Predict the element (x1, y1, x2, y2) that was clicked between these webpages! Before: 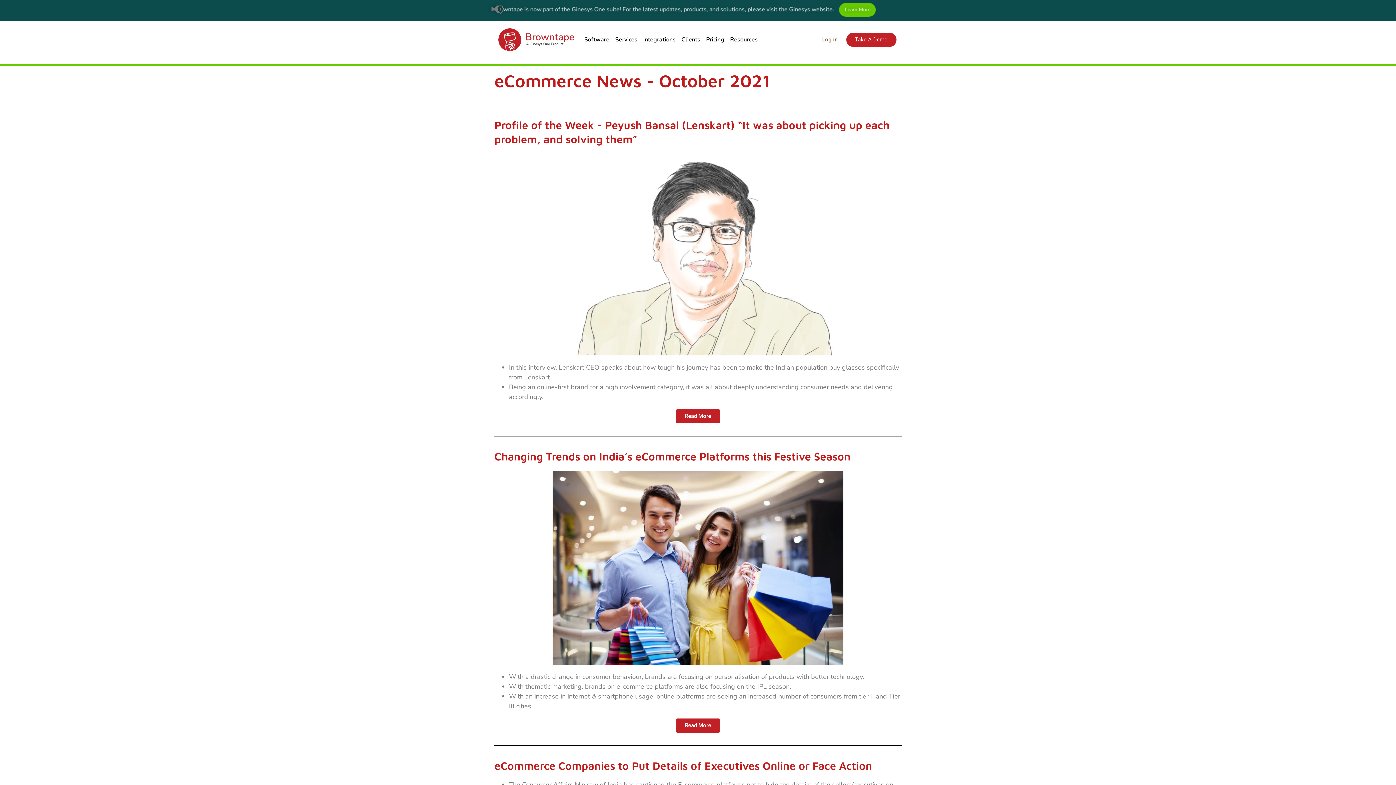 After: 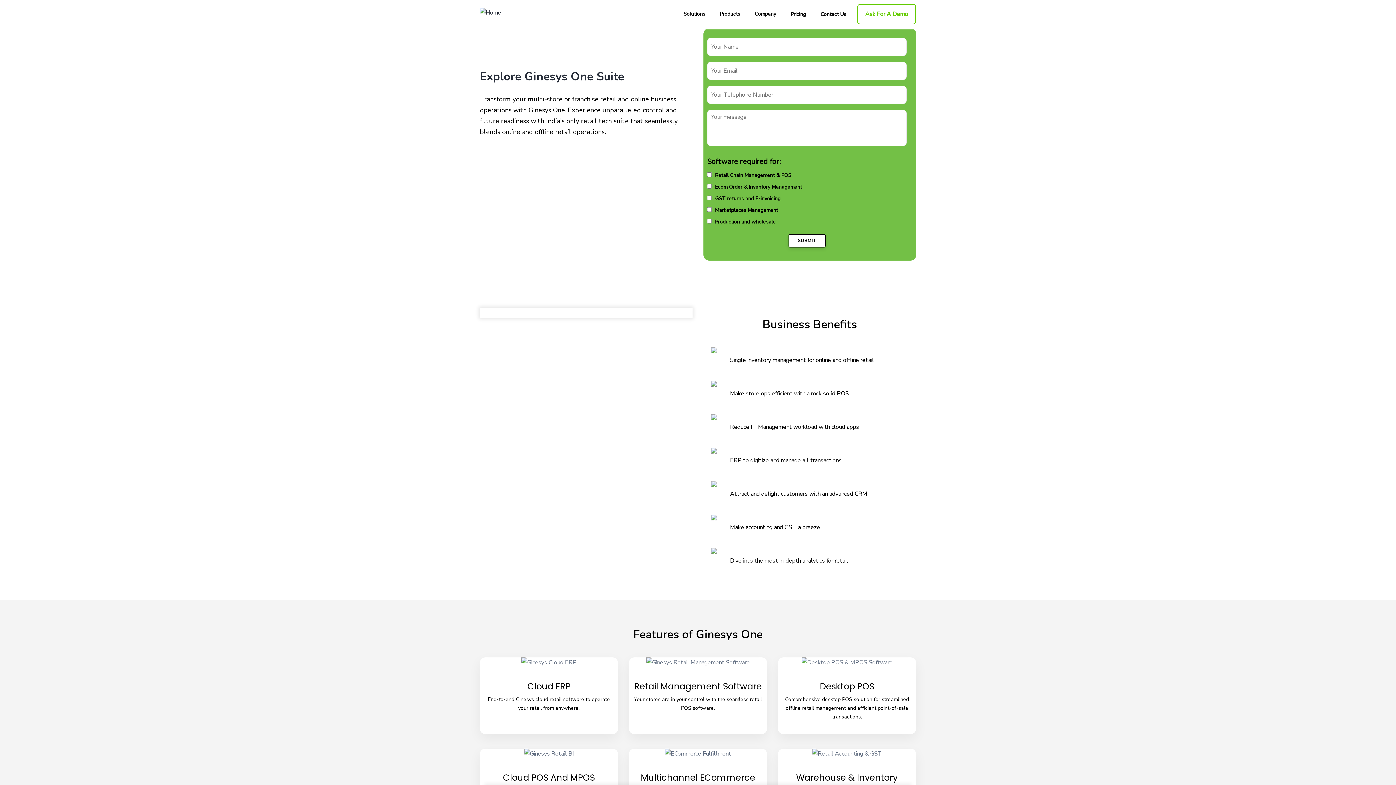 Action: label: Take A Demo bbox: (846, 32, 896, 46)